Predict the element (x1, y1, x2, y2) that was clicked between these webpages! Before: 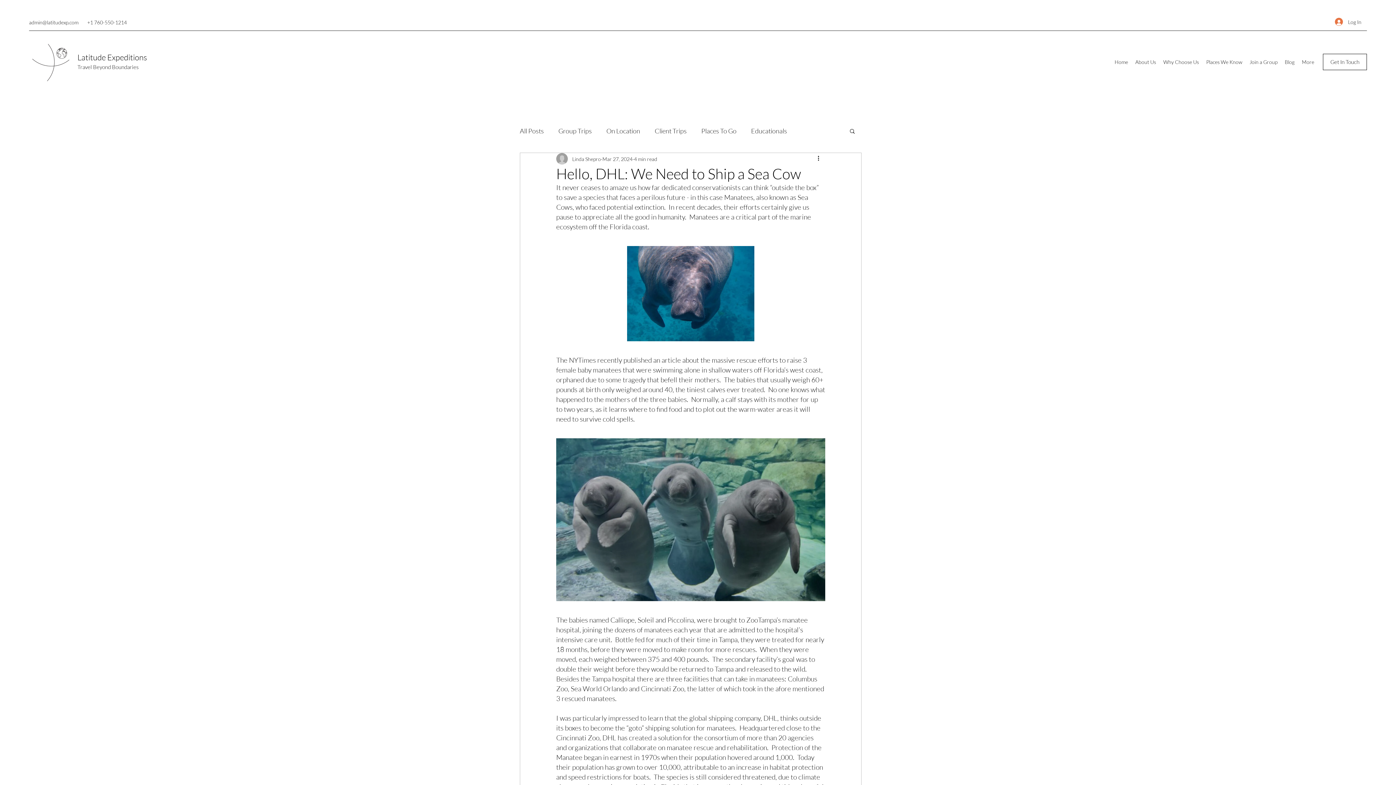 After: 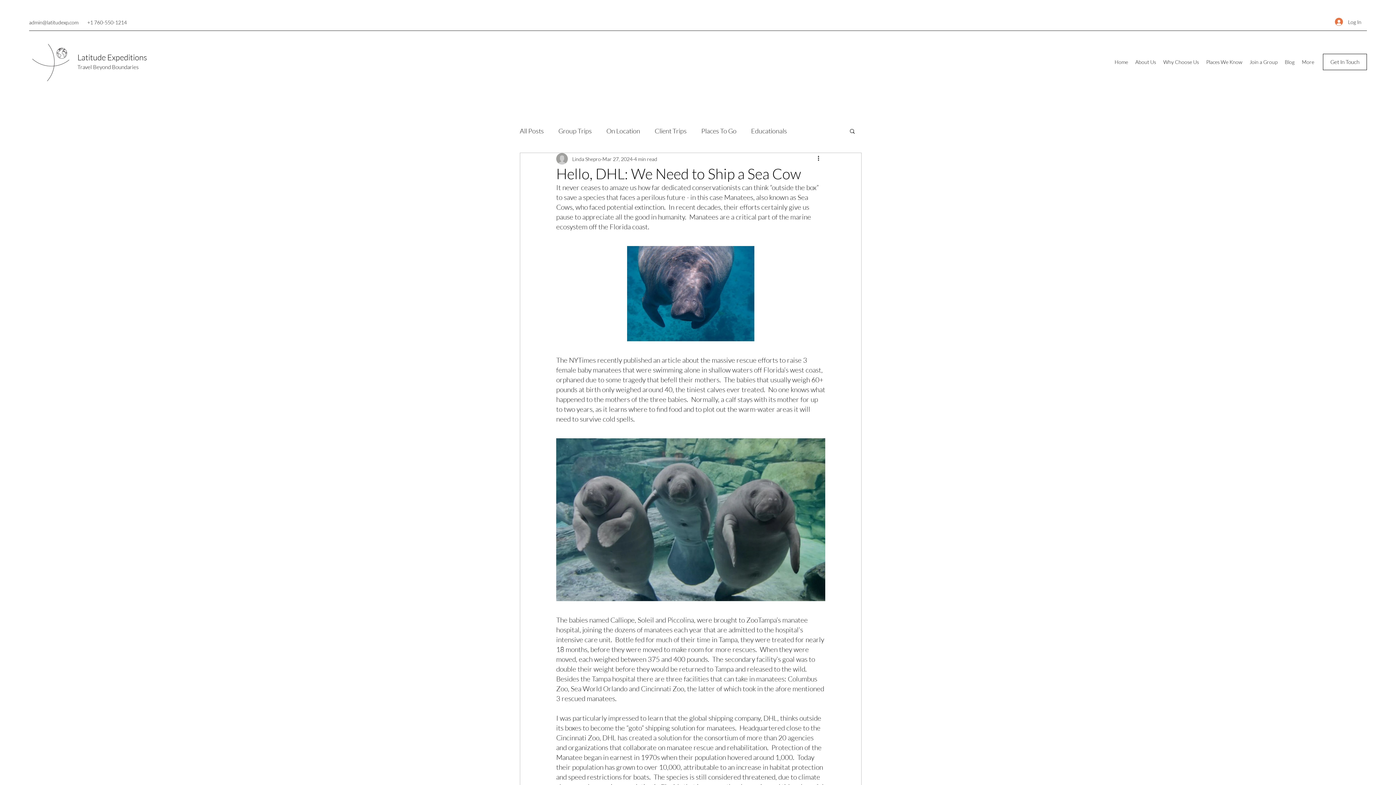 Action: label: Search bbox: (849, 128, 856, 133)